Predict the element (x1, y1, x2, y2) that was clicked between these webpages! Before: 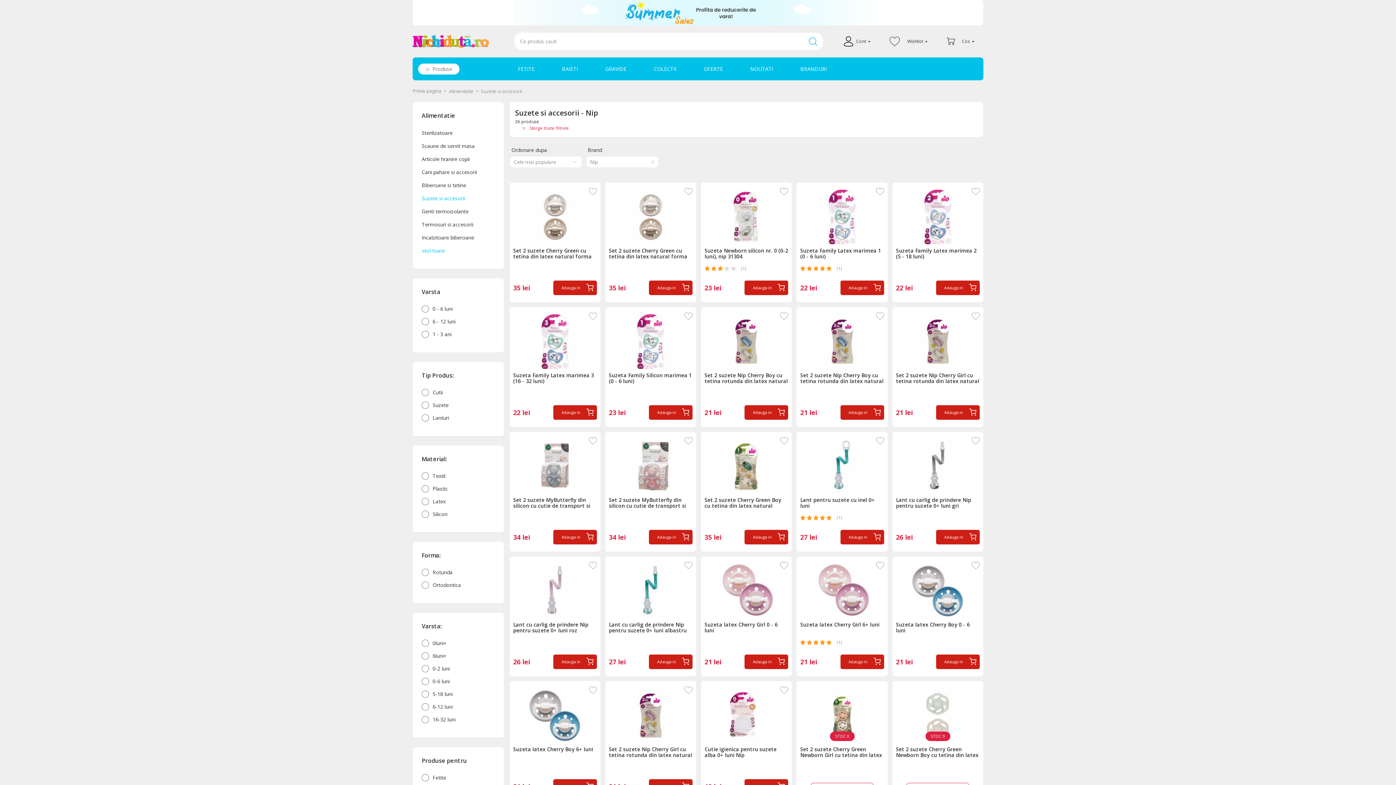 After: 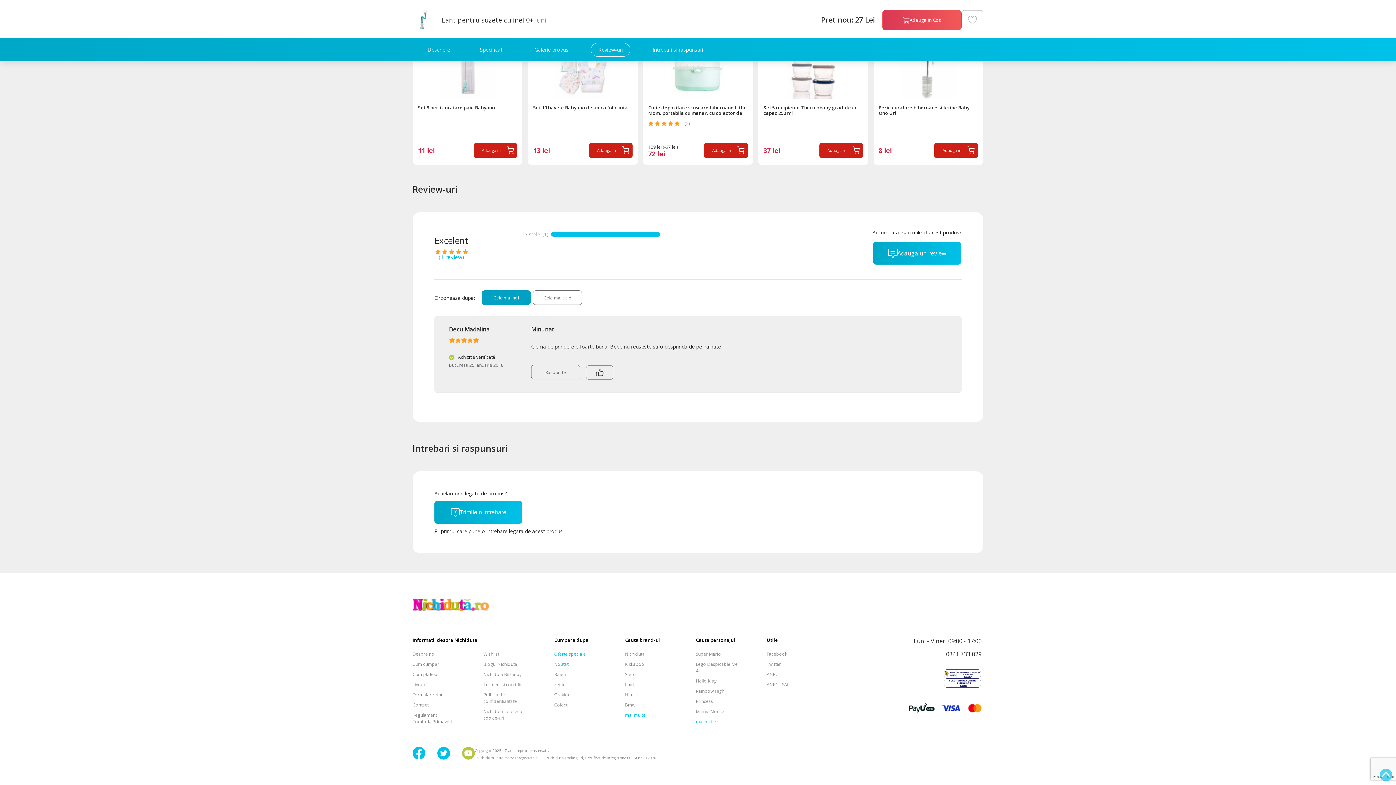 Action: bbox: (836, 513, 841, 522) label: (1)